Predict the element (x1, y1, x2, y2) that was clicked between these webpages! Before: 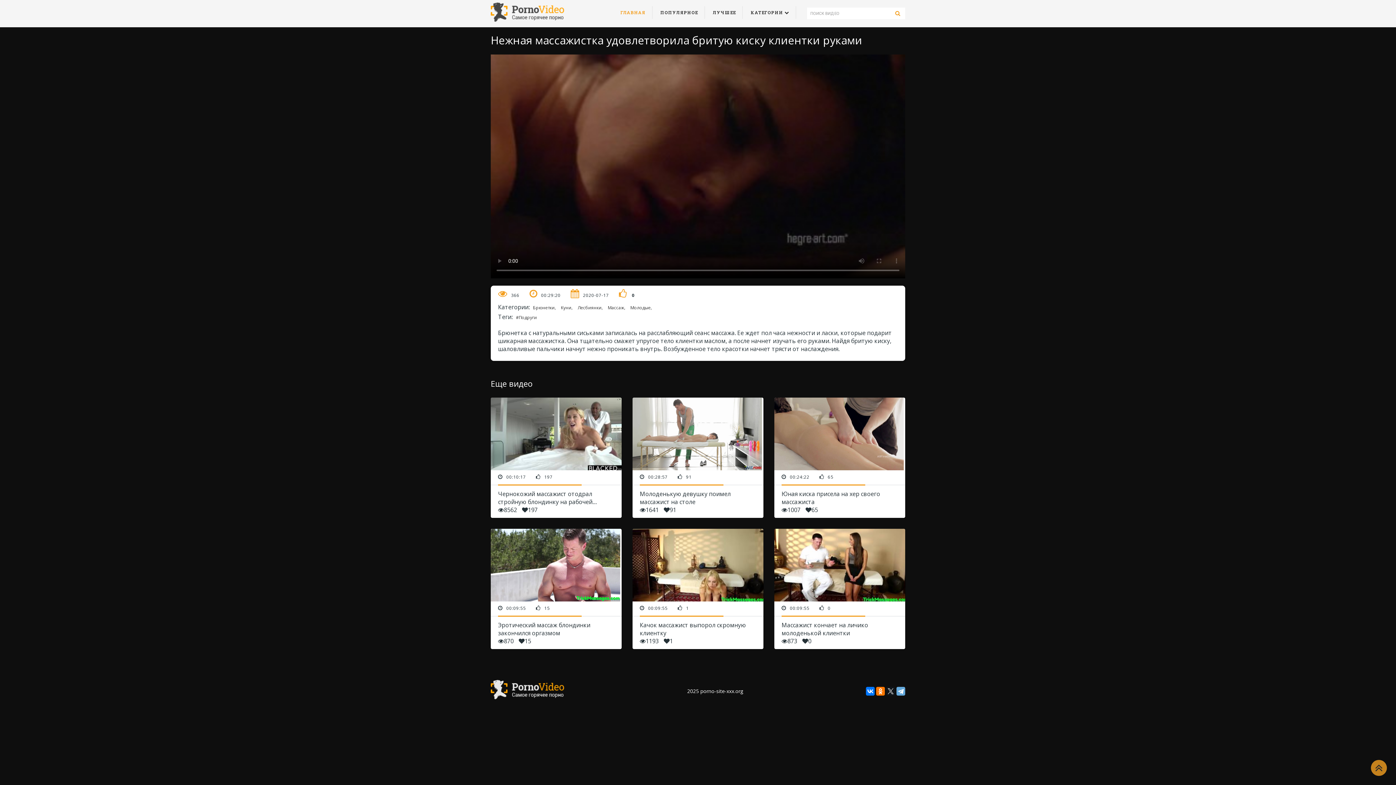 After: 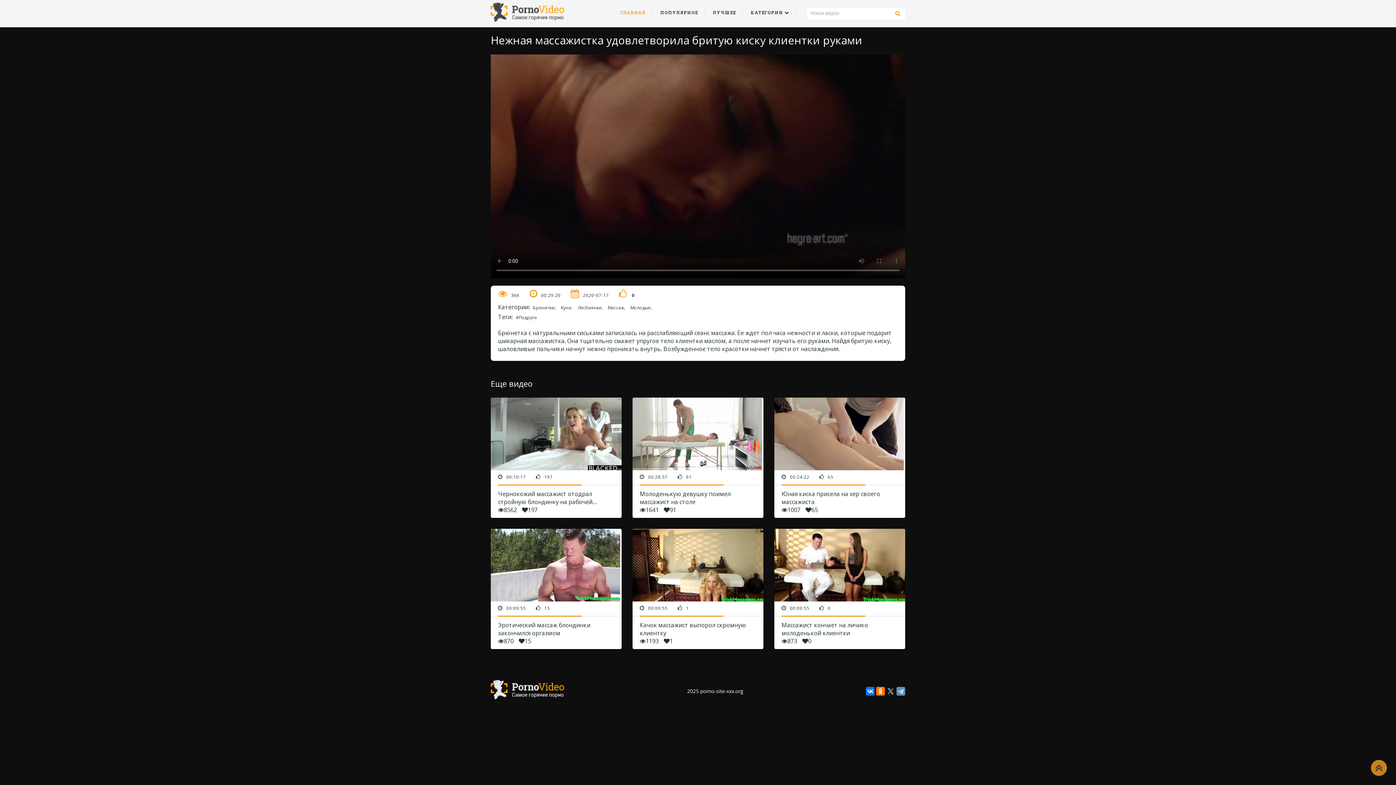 Action: bbox: (896, 687, 905, 696)